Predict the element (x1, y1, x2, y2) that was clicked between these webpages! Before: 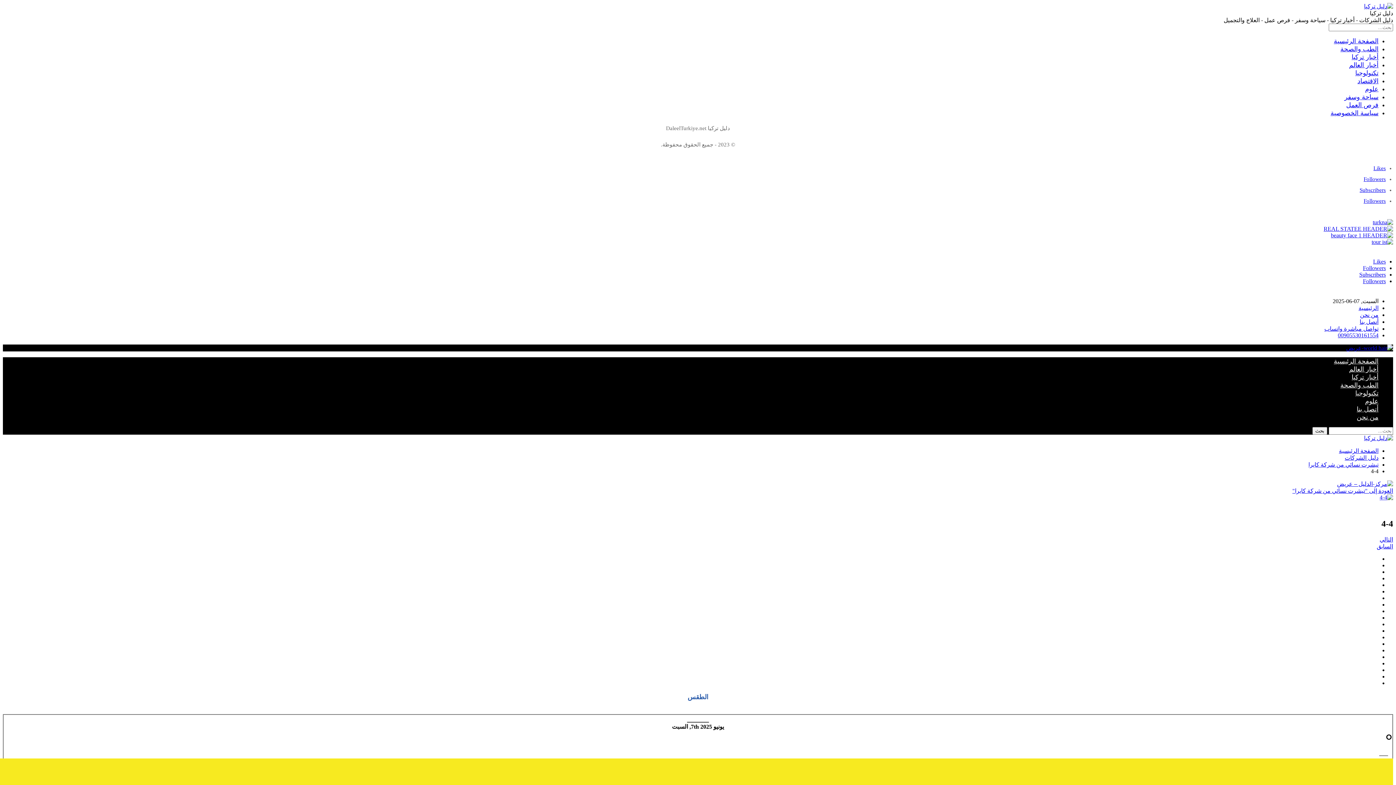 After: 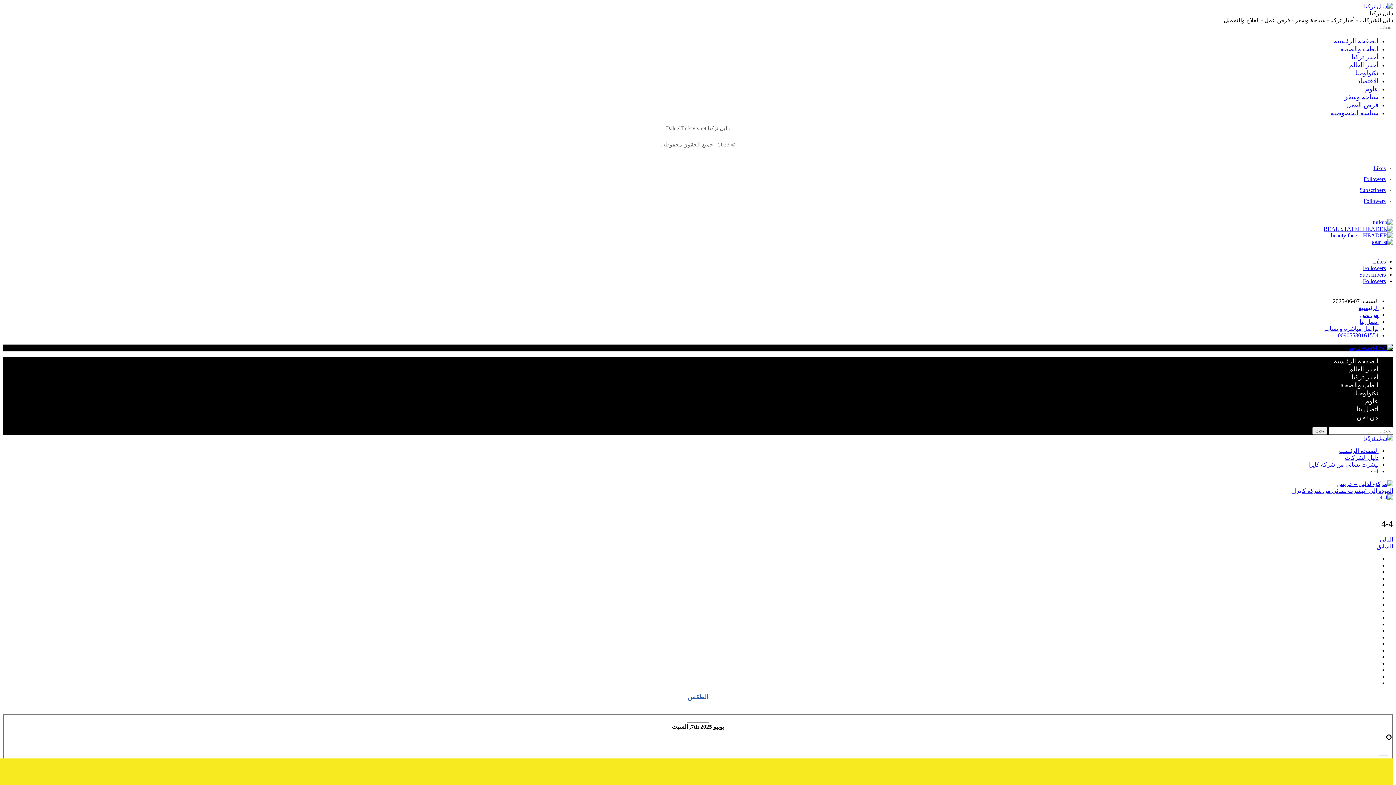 Action: label: Subscribers bbox: (1359, 271, 1386, 277)